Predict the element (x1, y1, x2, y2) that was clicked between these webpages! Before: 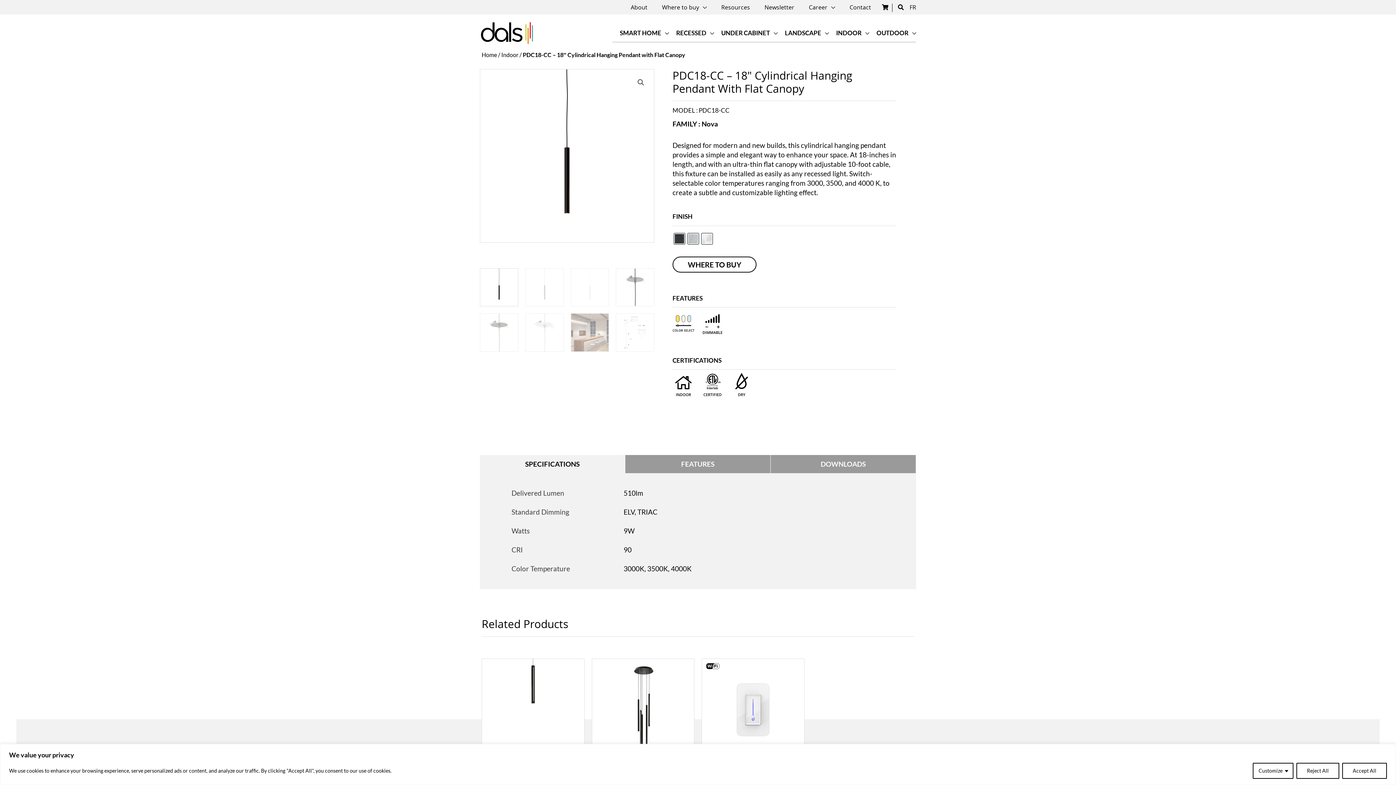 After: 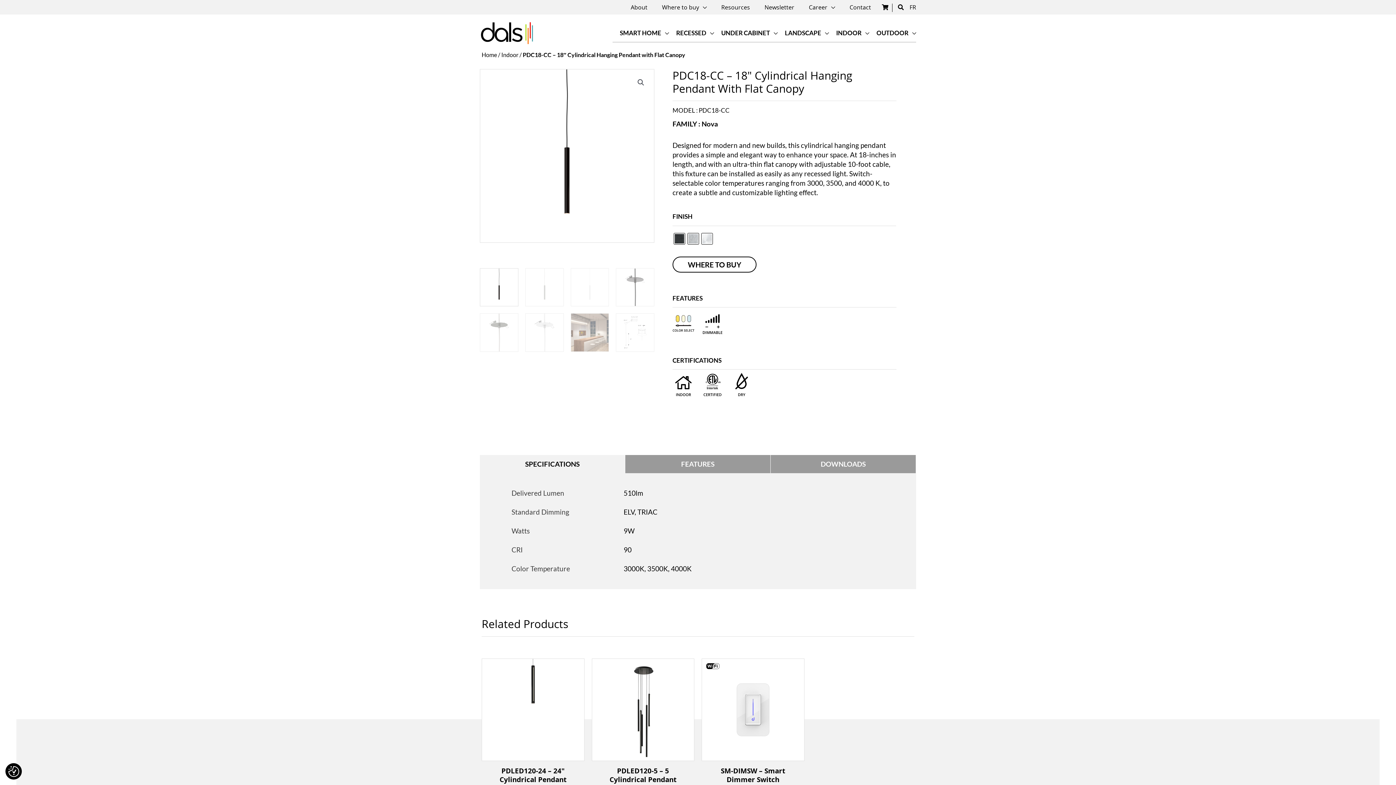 Action: label: Reject All bbox: (1296, 763, 1339, 779)